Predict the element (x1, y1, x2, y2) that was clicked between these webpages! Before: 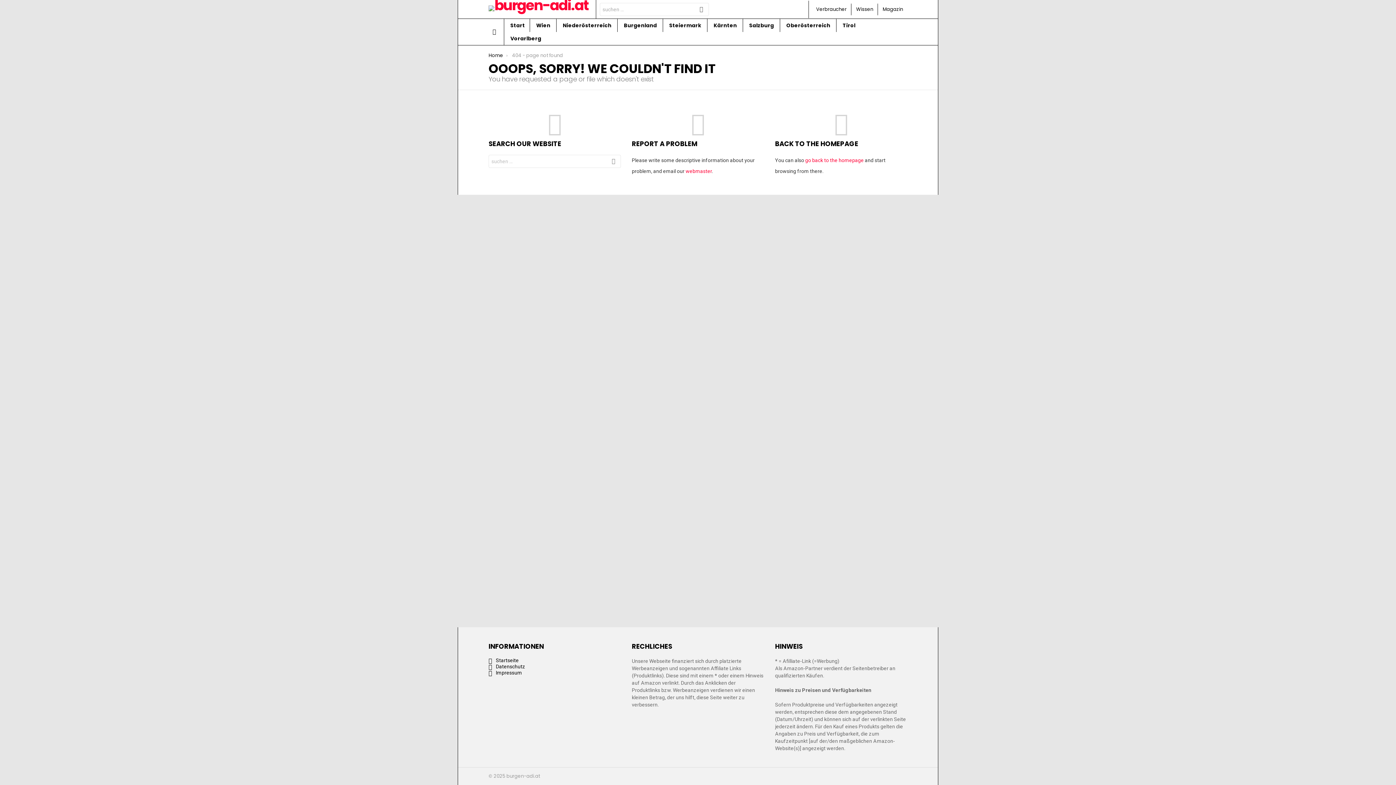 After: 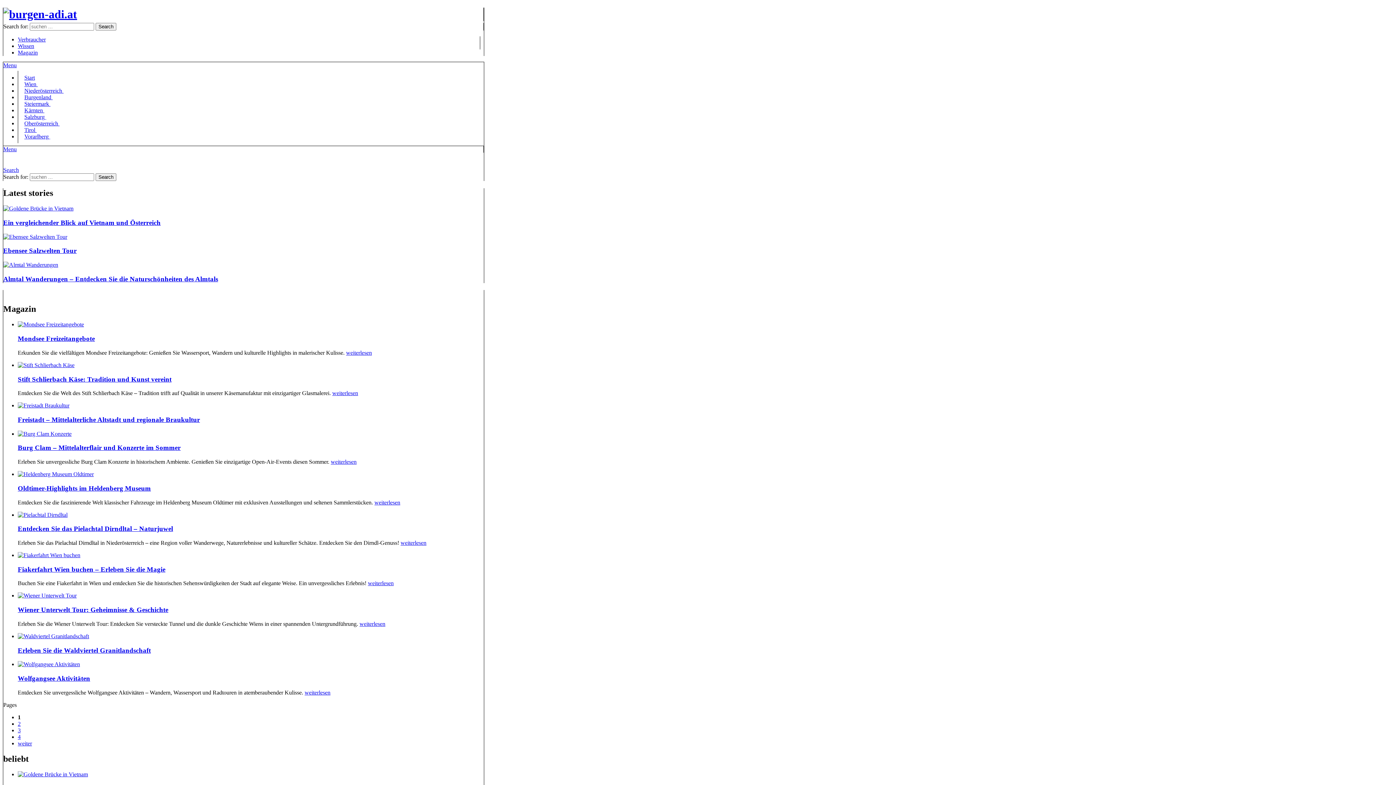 Action: label: Home bbox: (488, 52, 503, 58)